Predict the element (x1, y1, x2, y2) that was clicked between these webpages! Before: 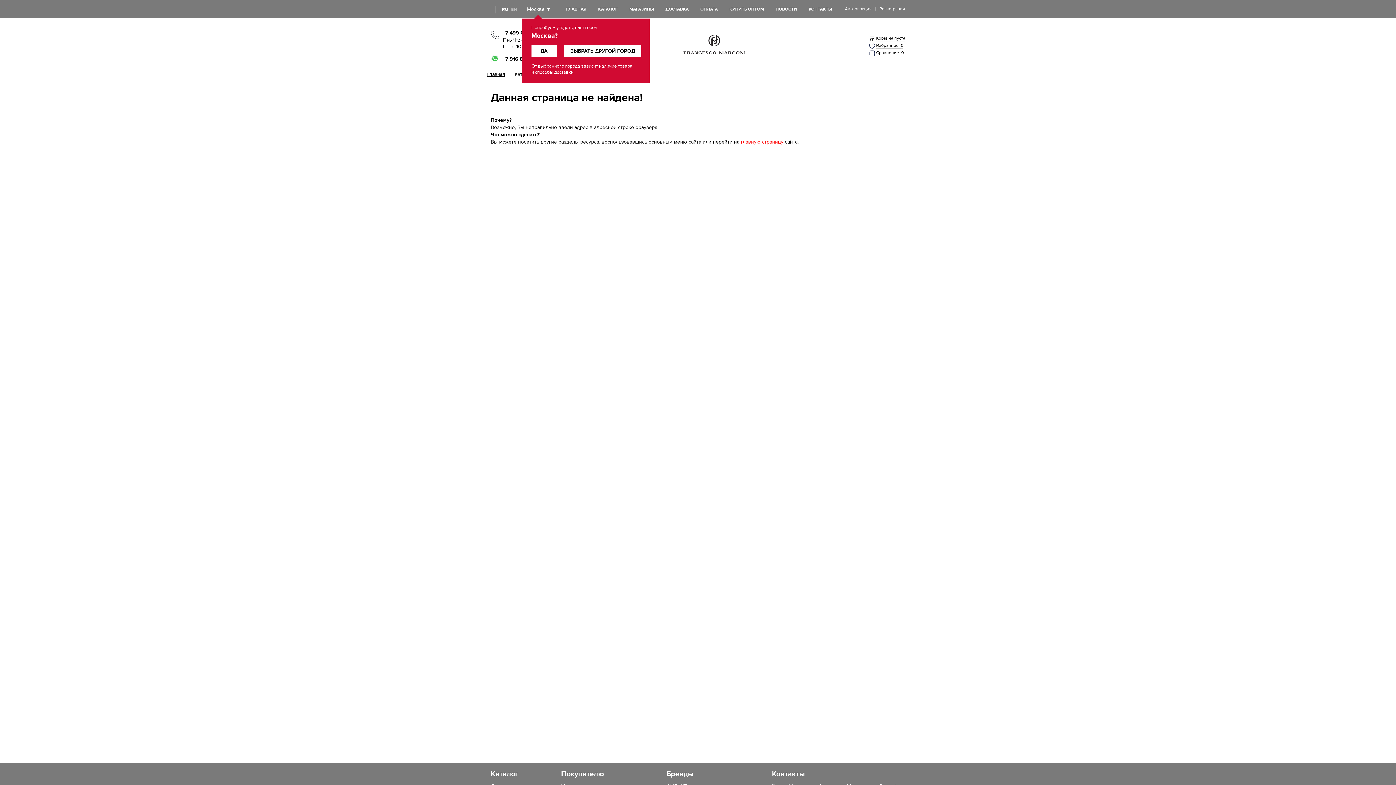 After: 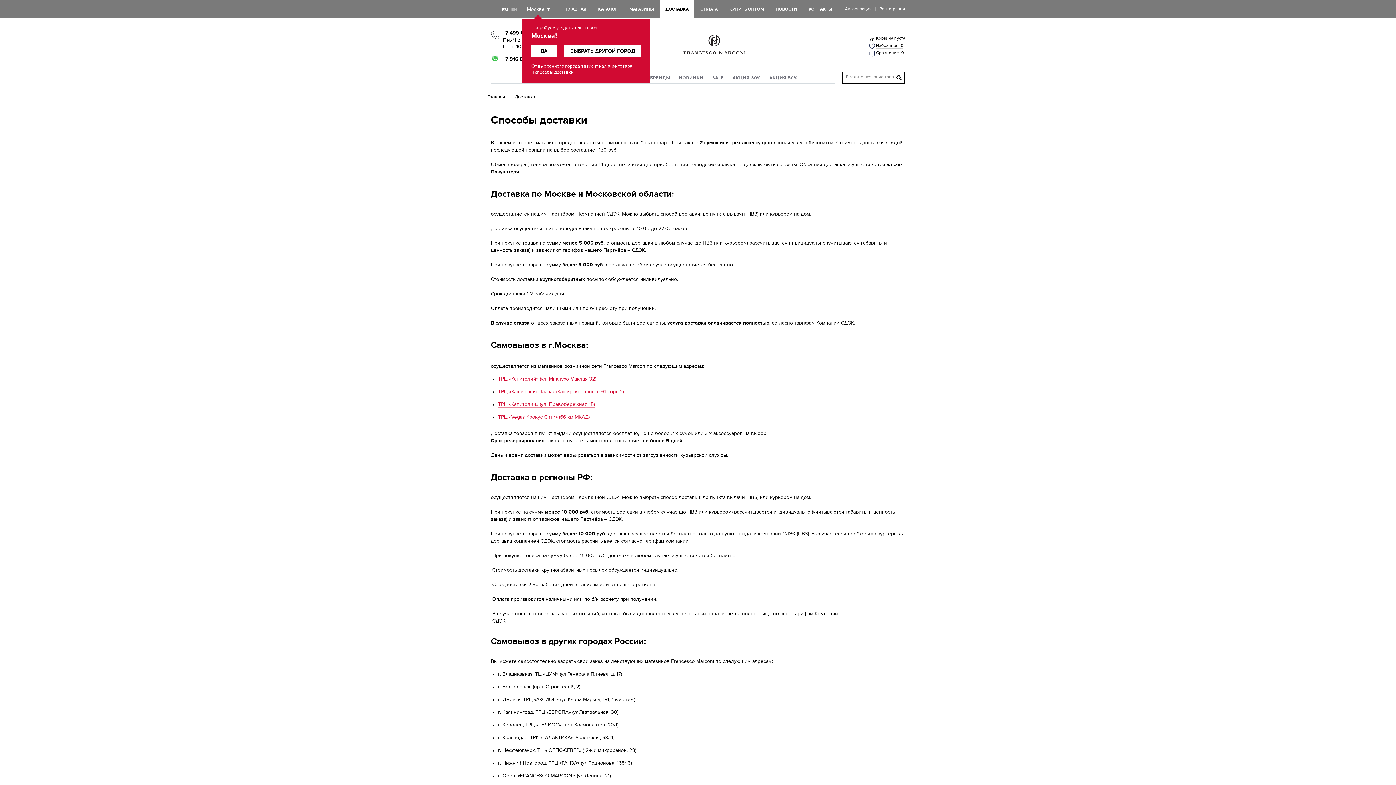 Action: bbox: (660, 0, 693, 18) label: ДОСТАВКА